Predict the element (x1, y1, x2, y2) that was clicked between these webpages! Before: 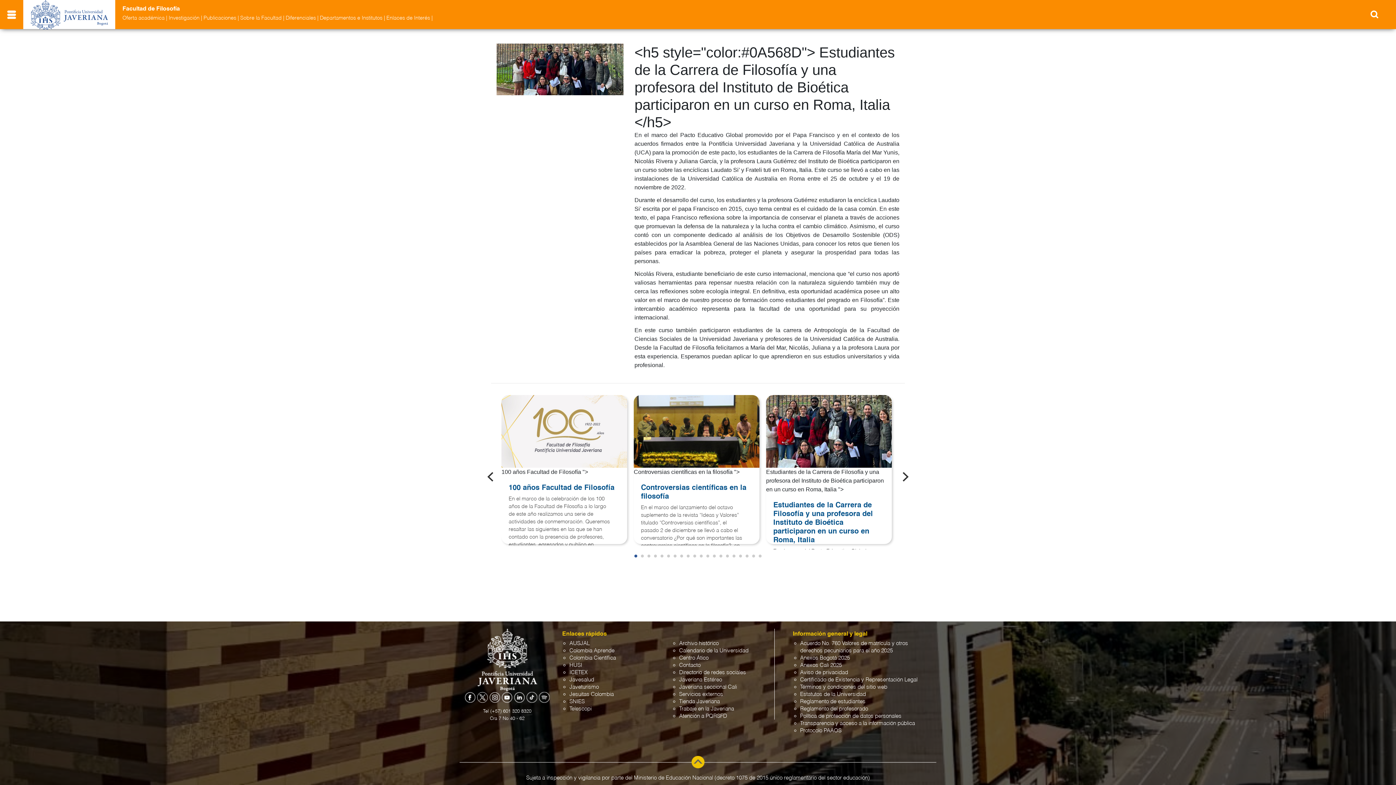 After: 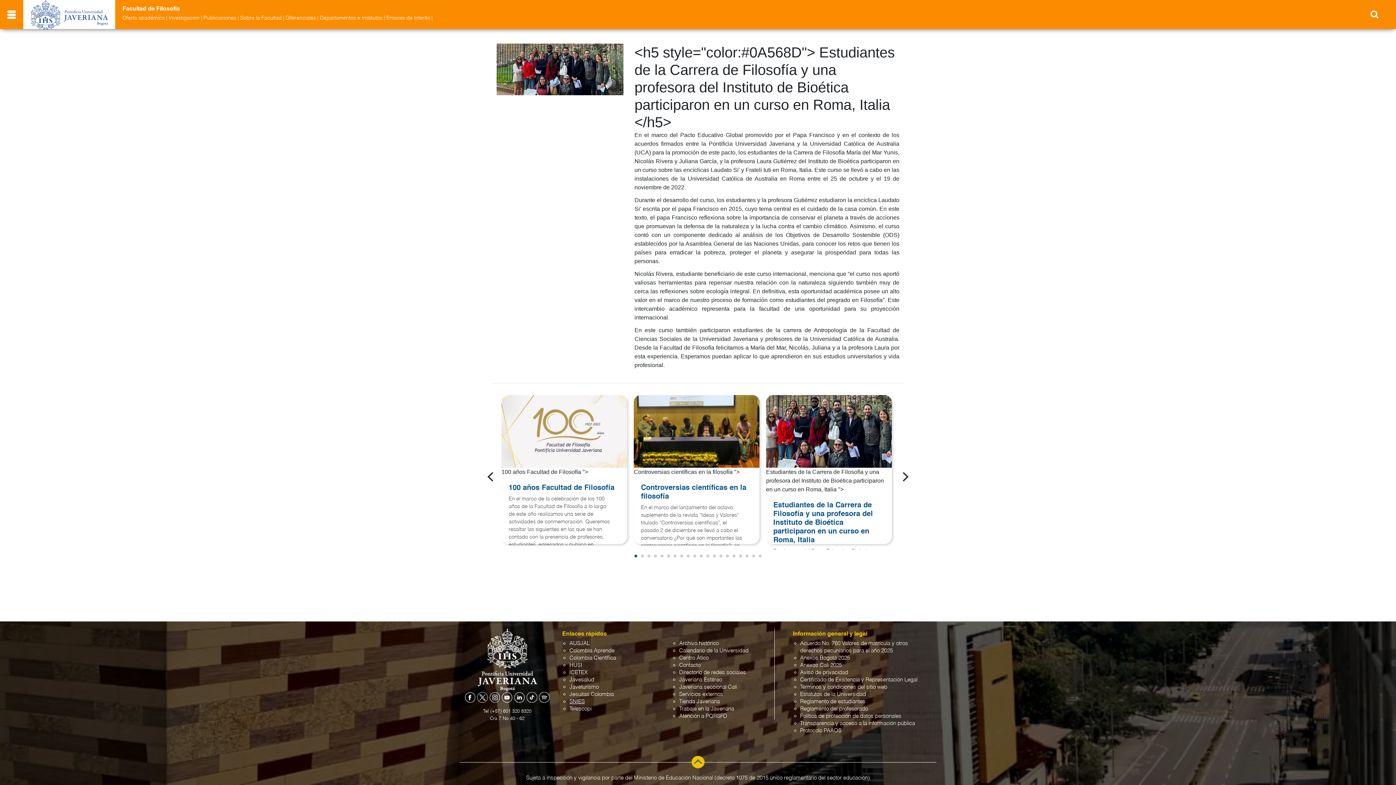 Action: bbox: (569, 699, 584, 704) label: SNIES